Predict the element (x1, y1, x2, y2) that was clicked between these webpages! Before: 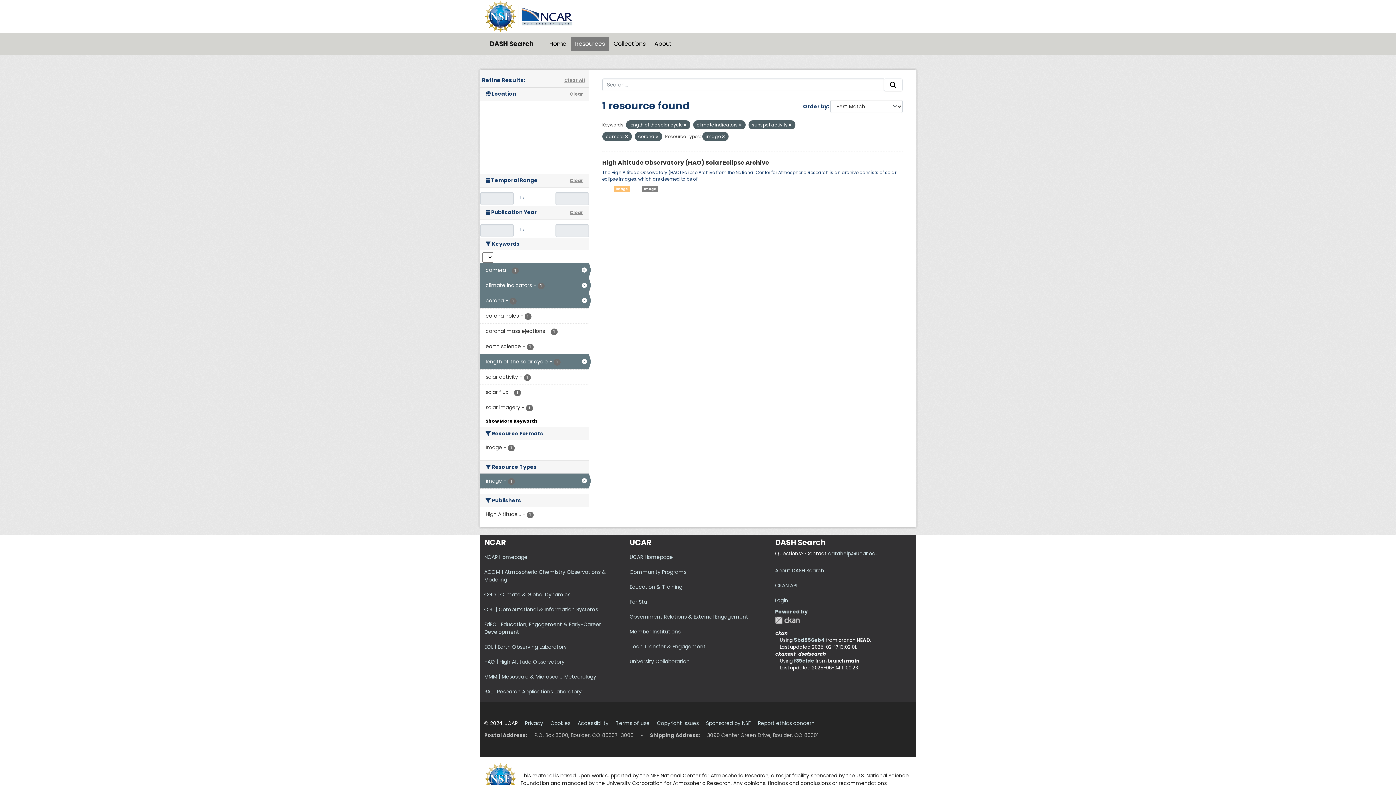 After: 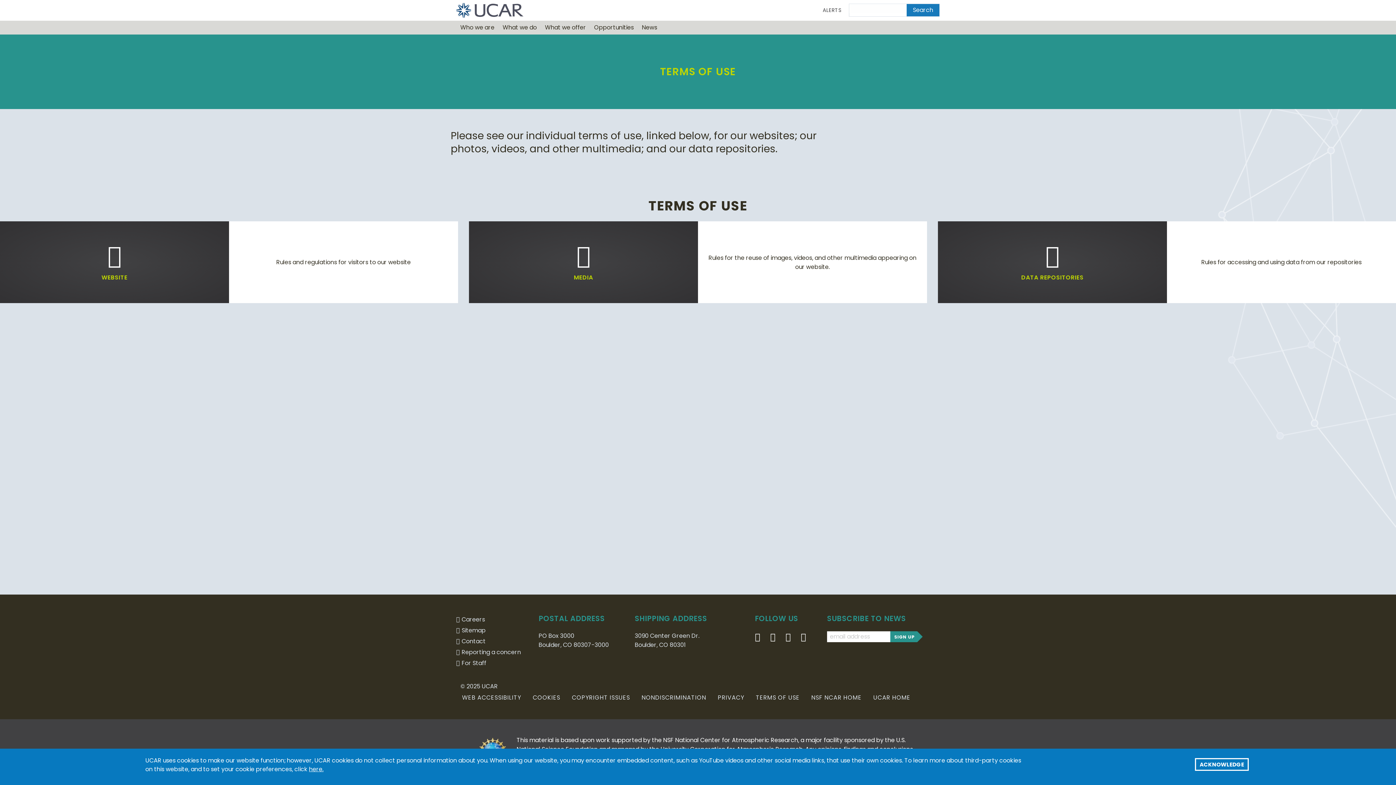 Action: label: Terms of use bbox: (616, 720, 649, 727)